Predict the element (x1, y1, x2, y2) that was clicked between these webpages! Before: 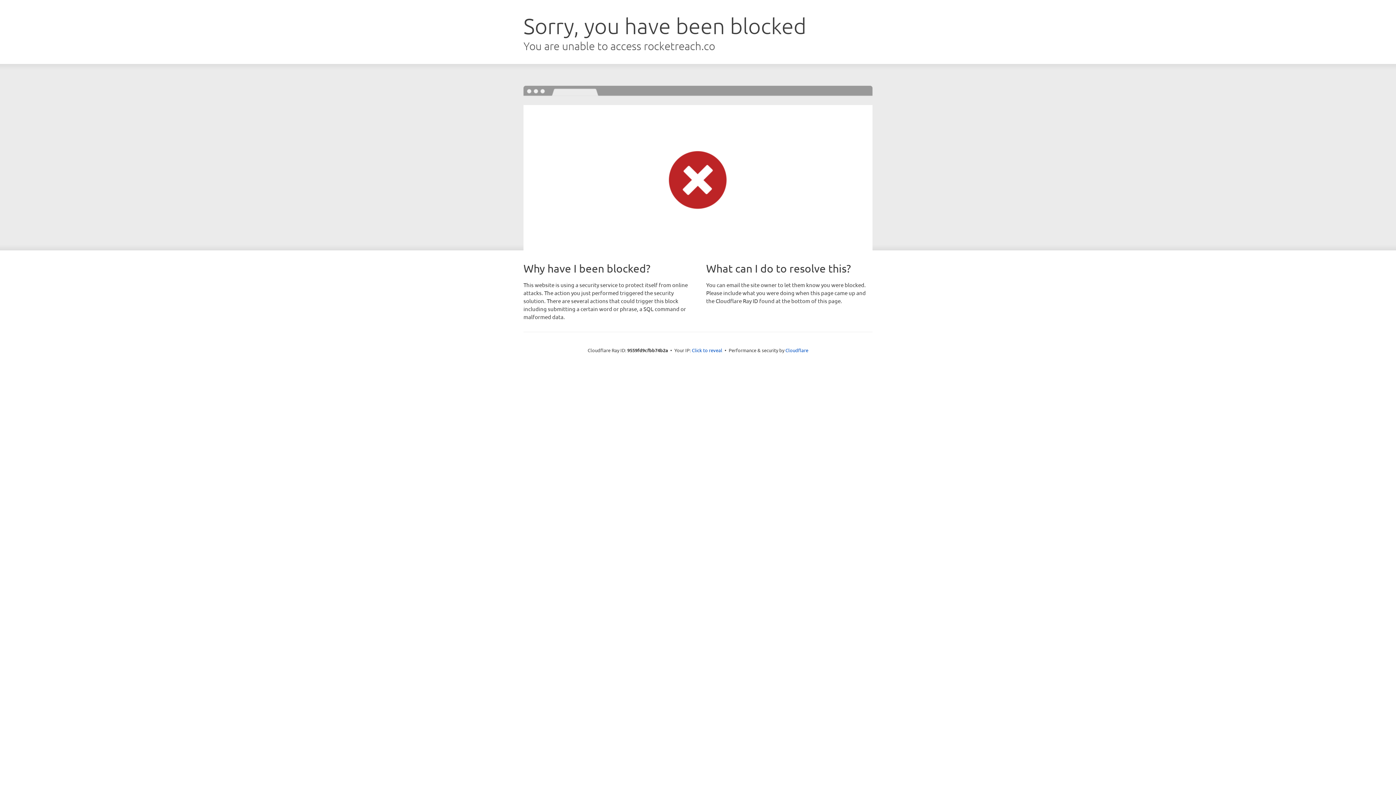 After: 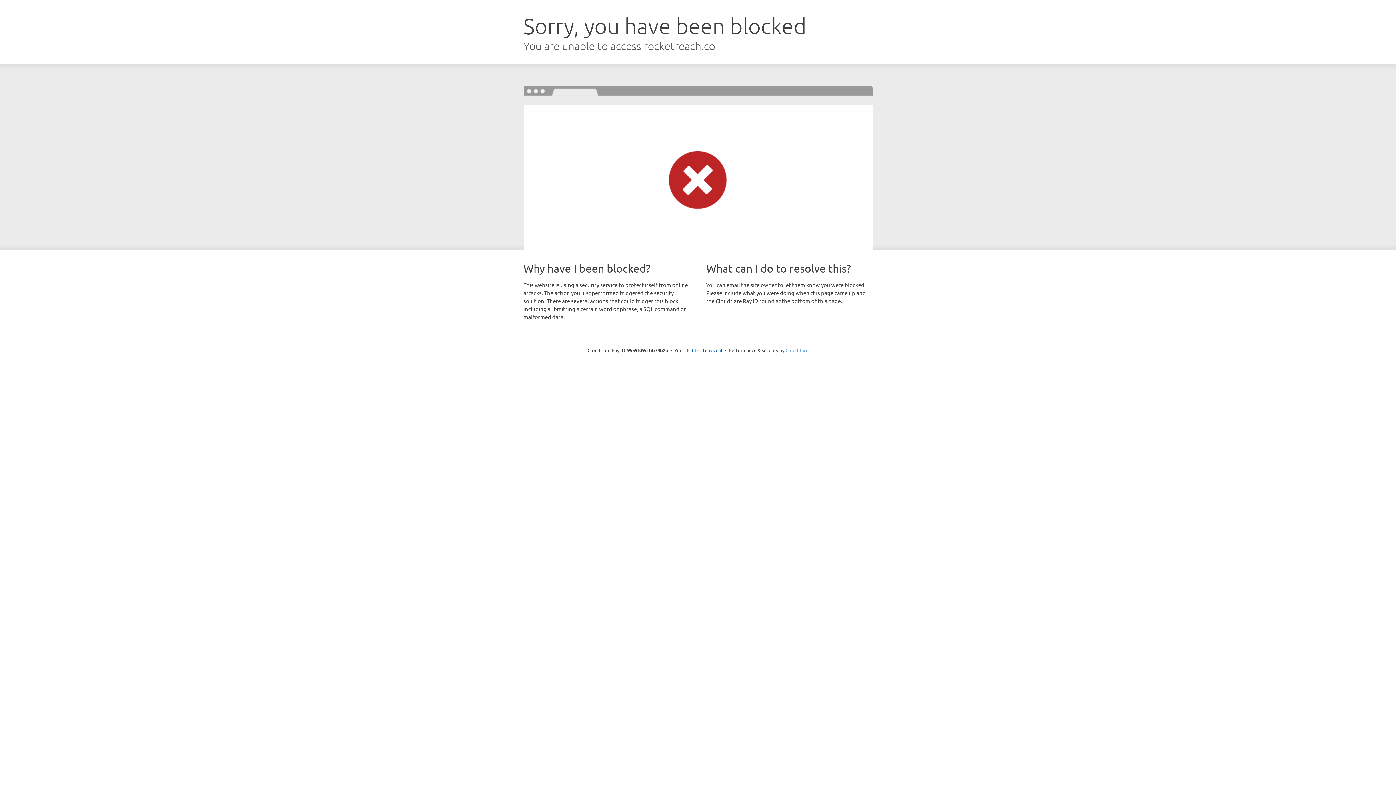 Action: label: Cloudflare bbox: (785, 347, 808, 353)